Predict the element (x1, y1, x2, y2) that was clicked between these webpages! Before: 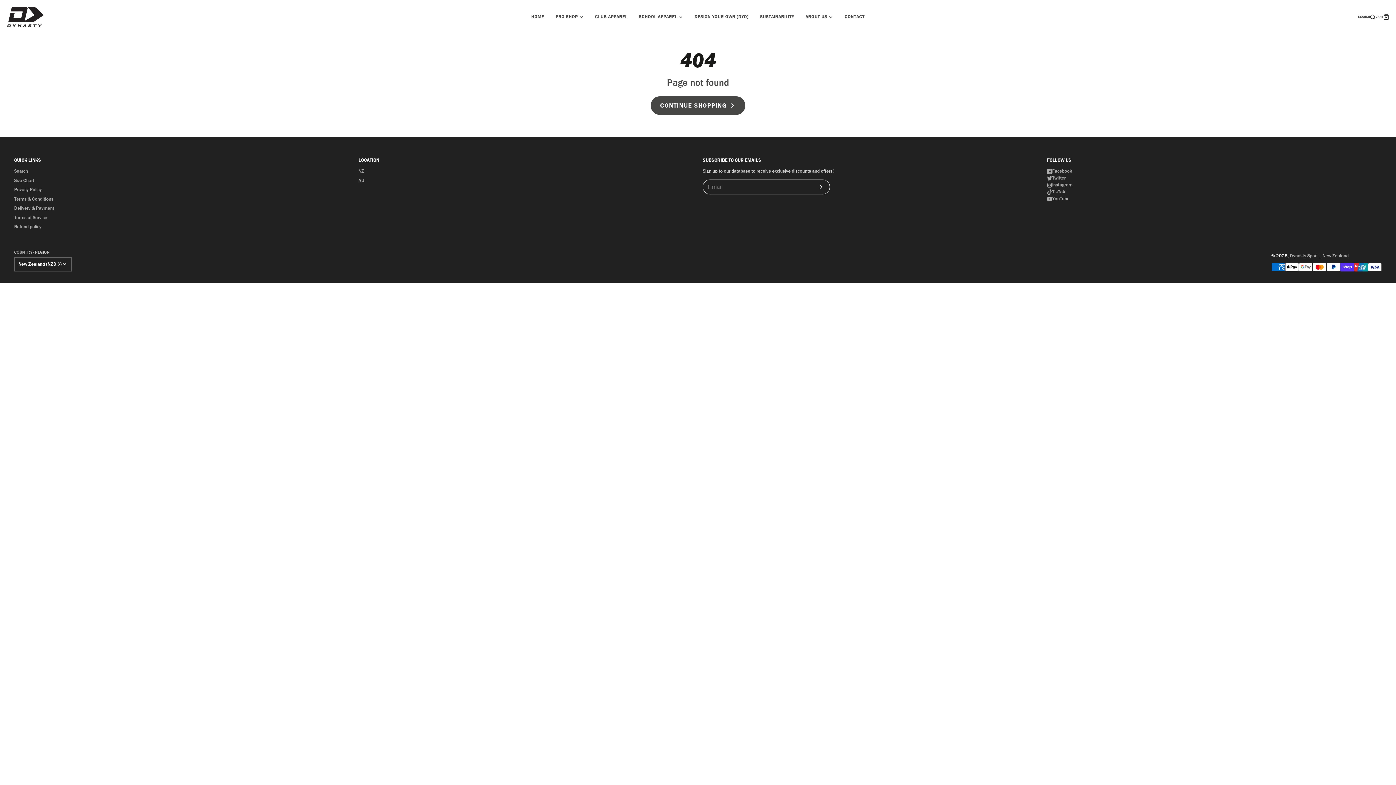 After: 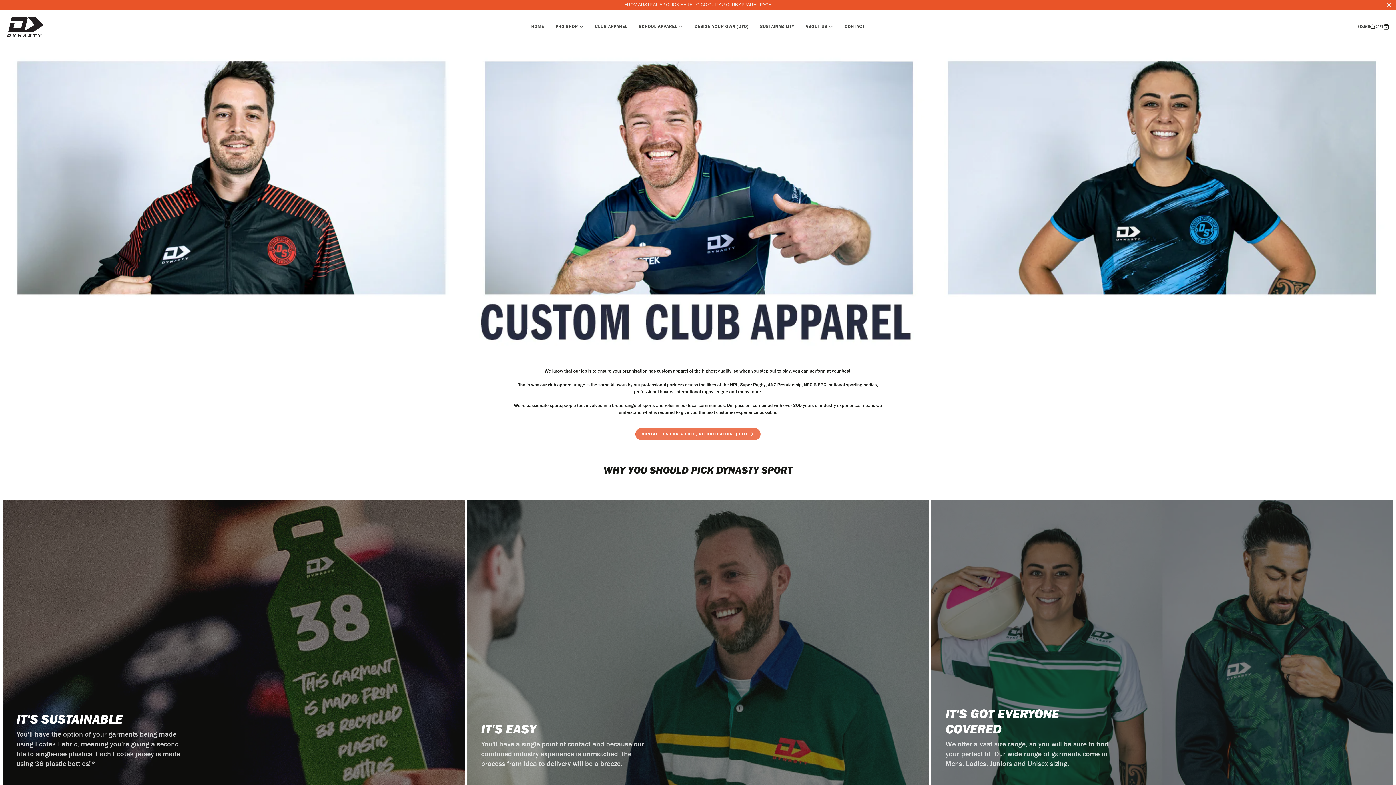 Action: label: CLUB APPAREL bbox: (589, 11, 633, 22)